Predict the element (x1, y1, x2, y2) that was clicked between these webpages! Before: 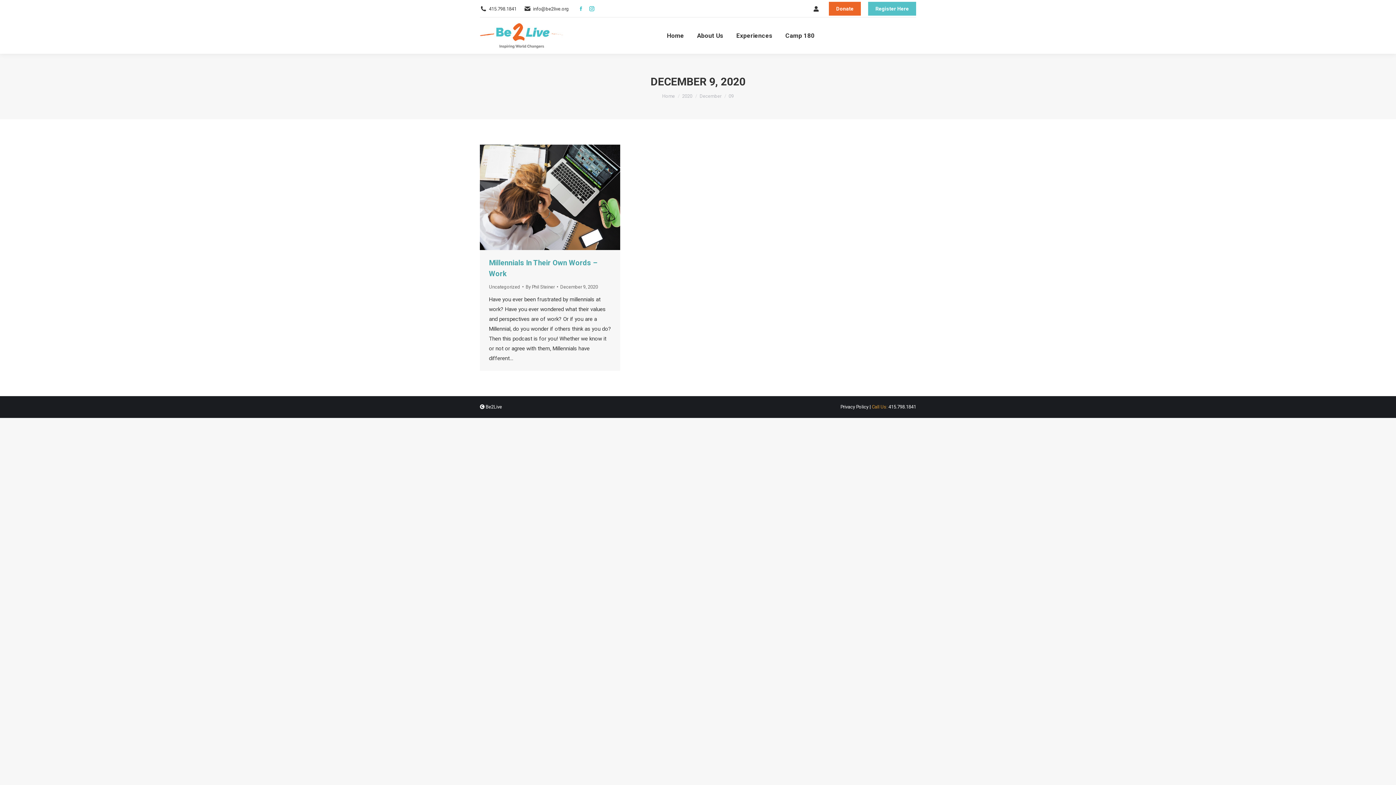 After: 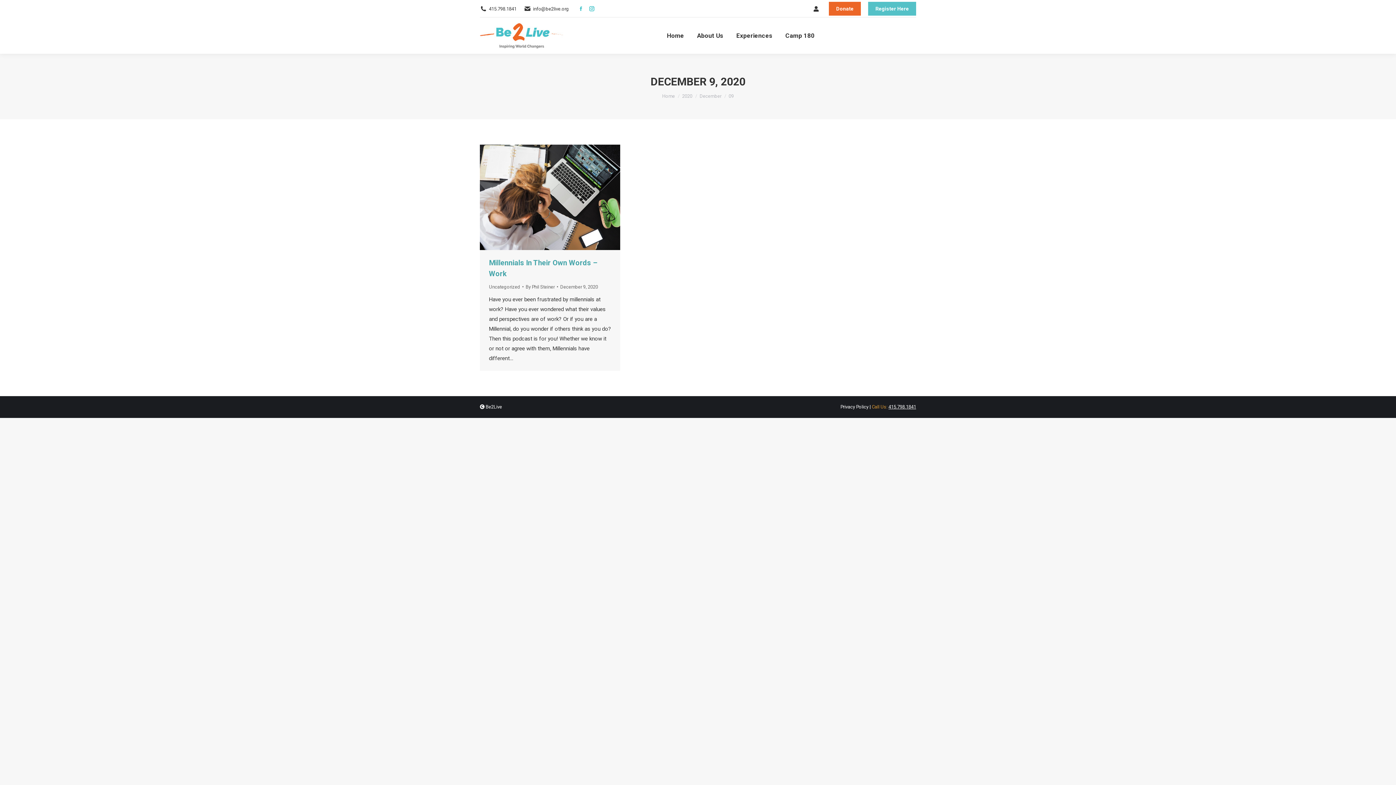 Action: bbox: (888, 404, 916, 409) label: 415.798.1841